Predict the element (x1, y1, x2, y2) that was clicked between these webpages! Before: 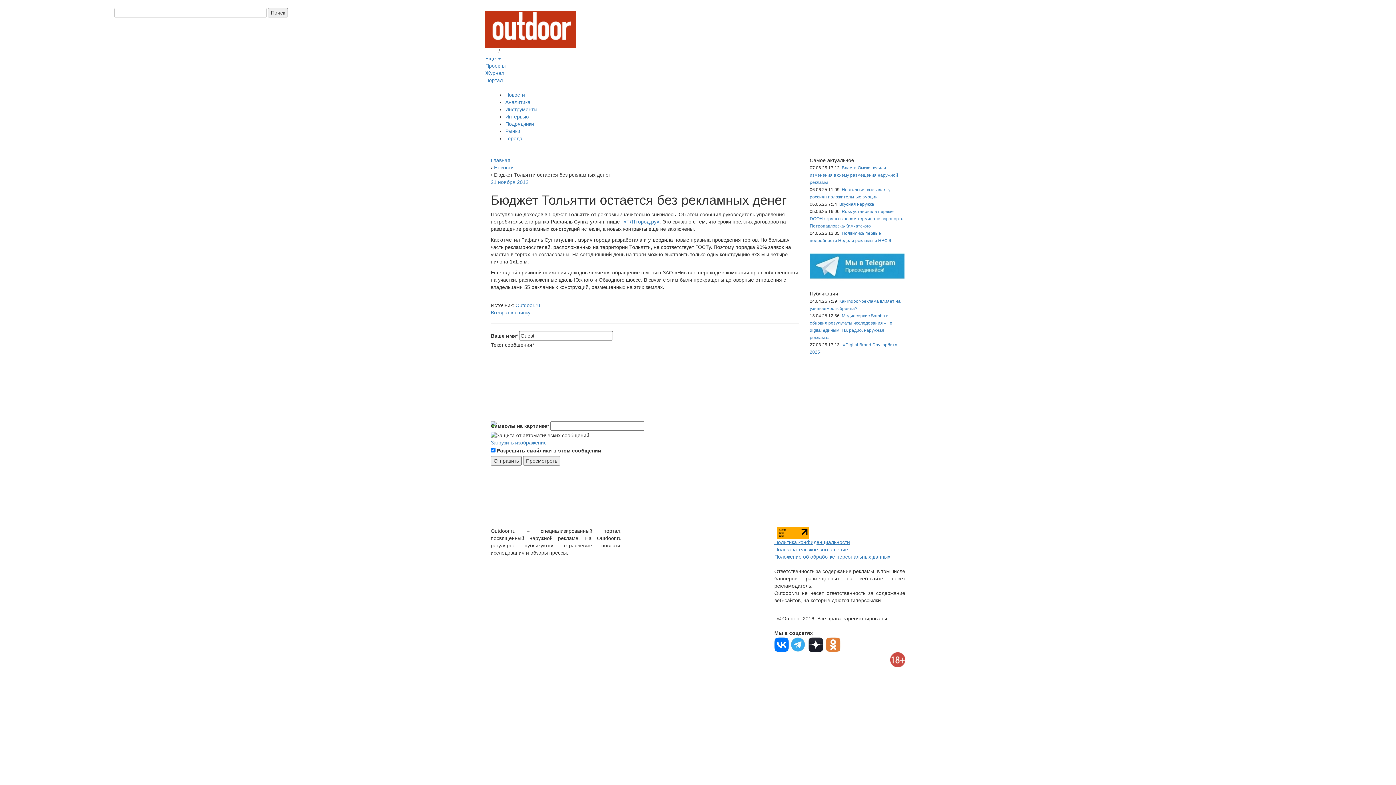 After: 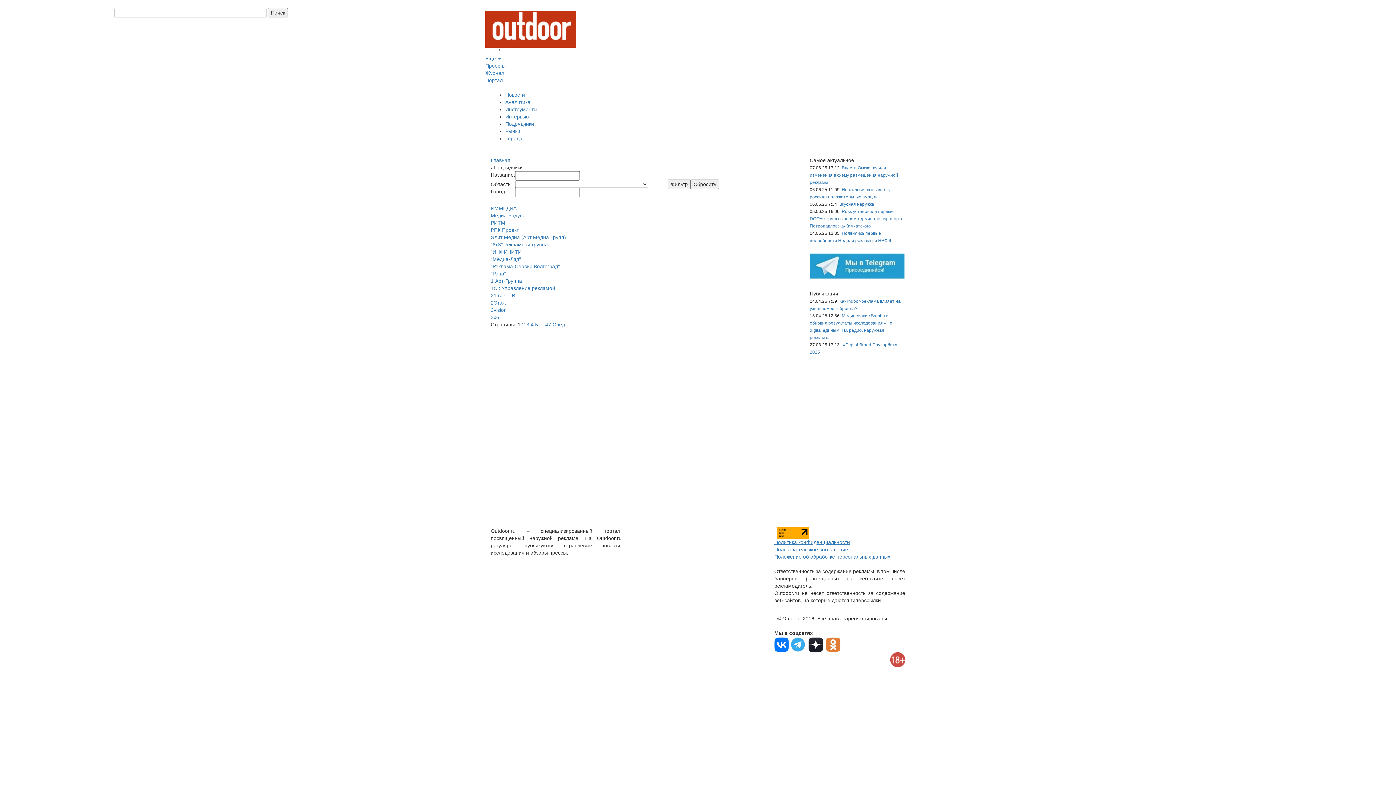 Action: label: Подрядчики bbox: (505, 121, 534, 126)